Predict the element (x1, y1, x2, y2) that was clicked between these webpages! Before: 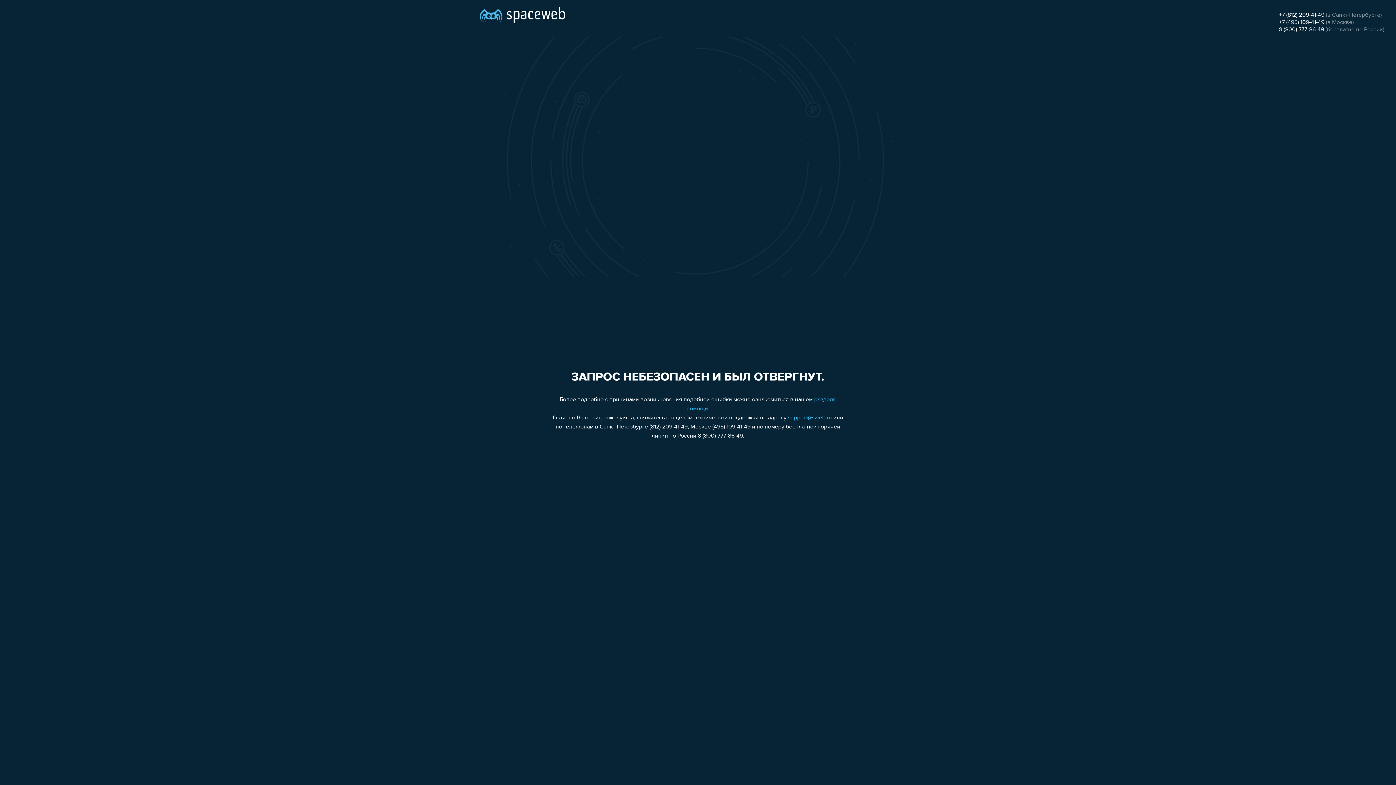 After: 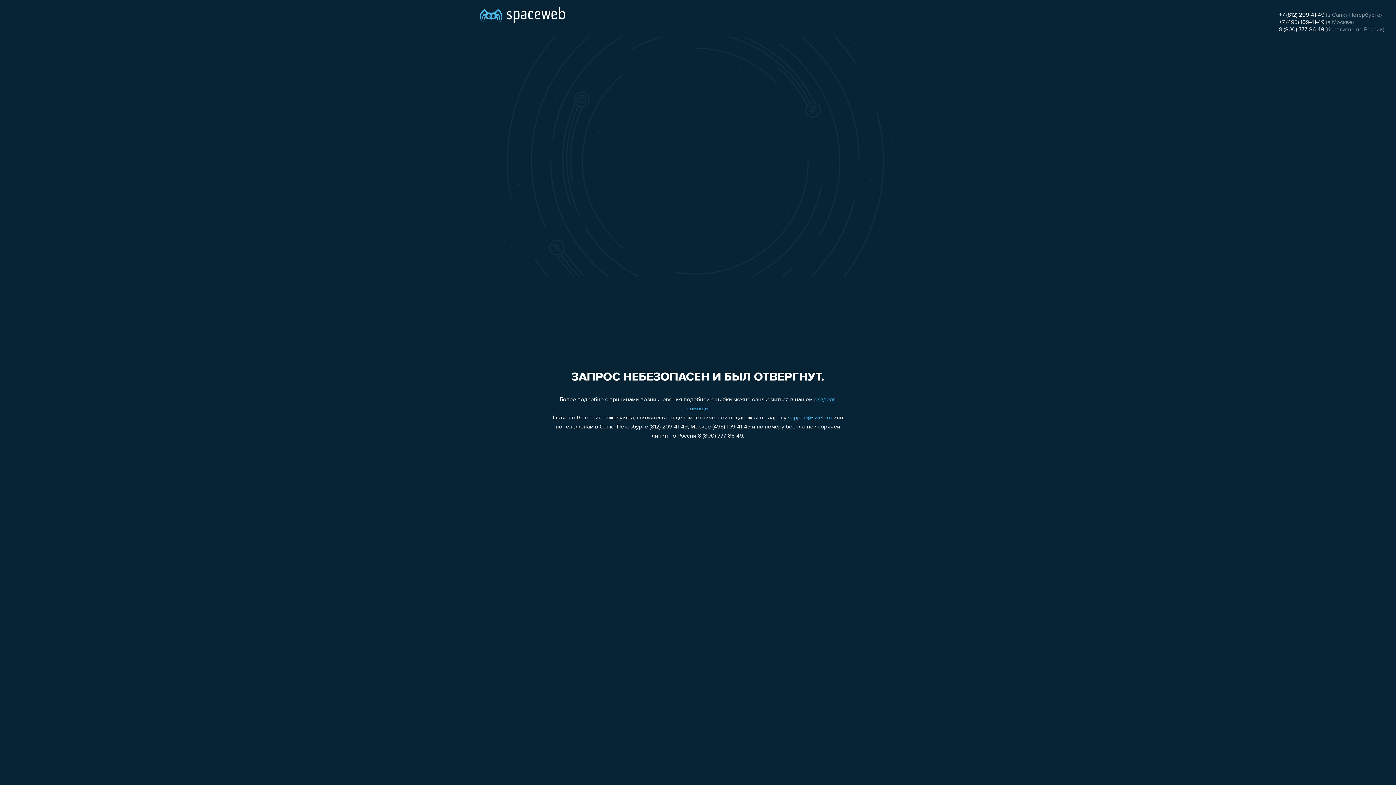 Action: bbox: (1279, 26, 1324, 32) label: 8 (800) 777-86-49